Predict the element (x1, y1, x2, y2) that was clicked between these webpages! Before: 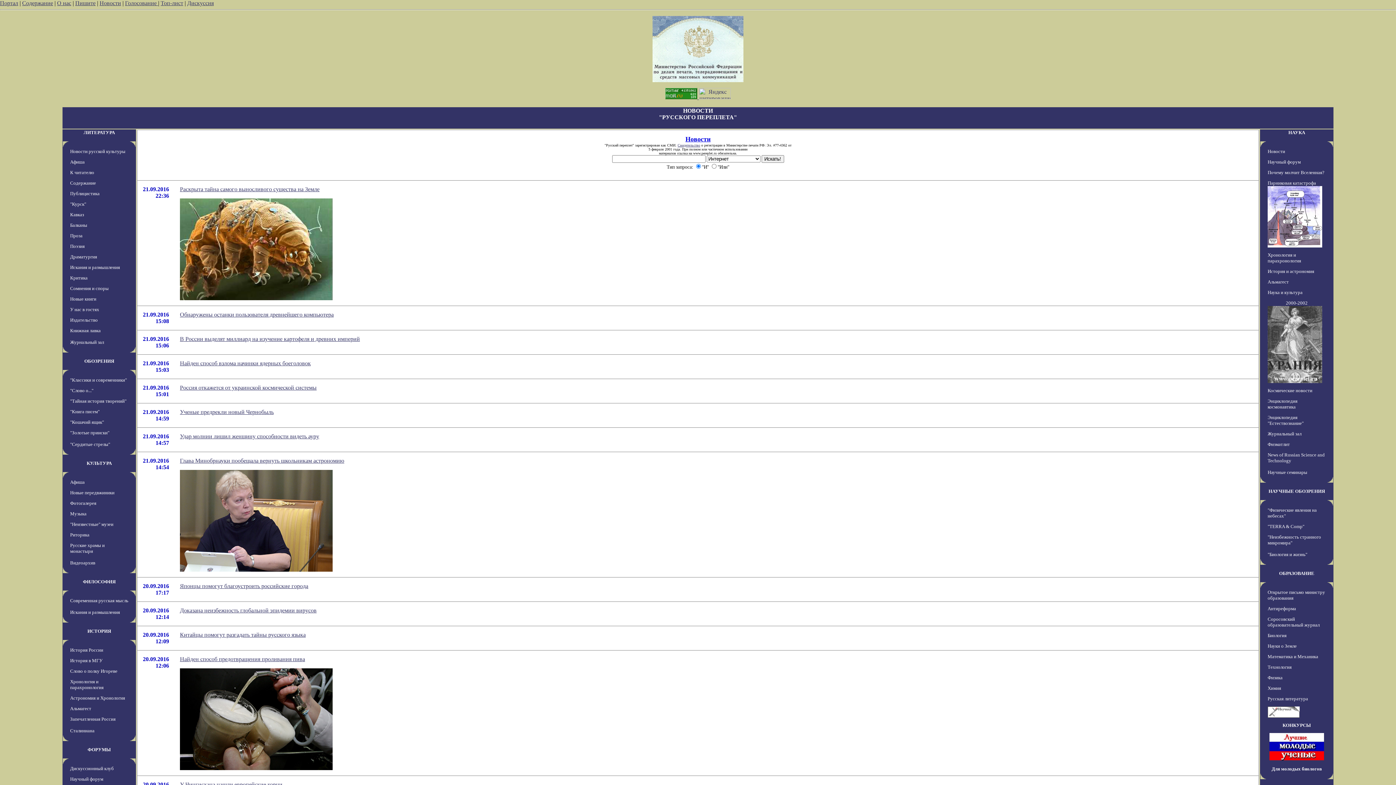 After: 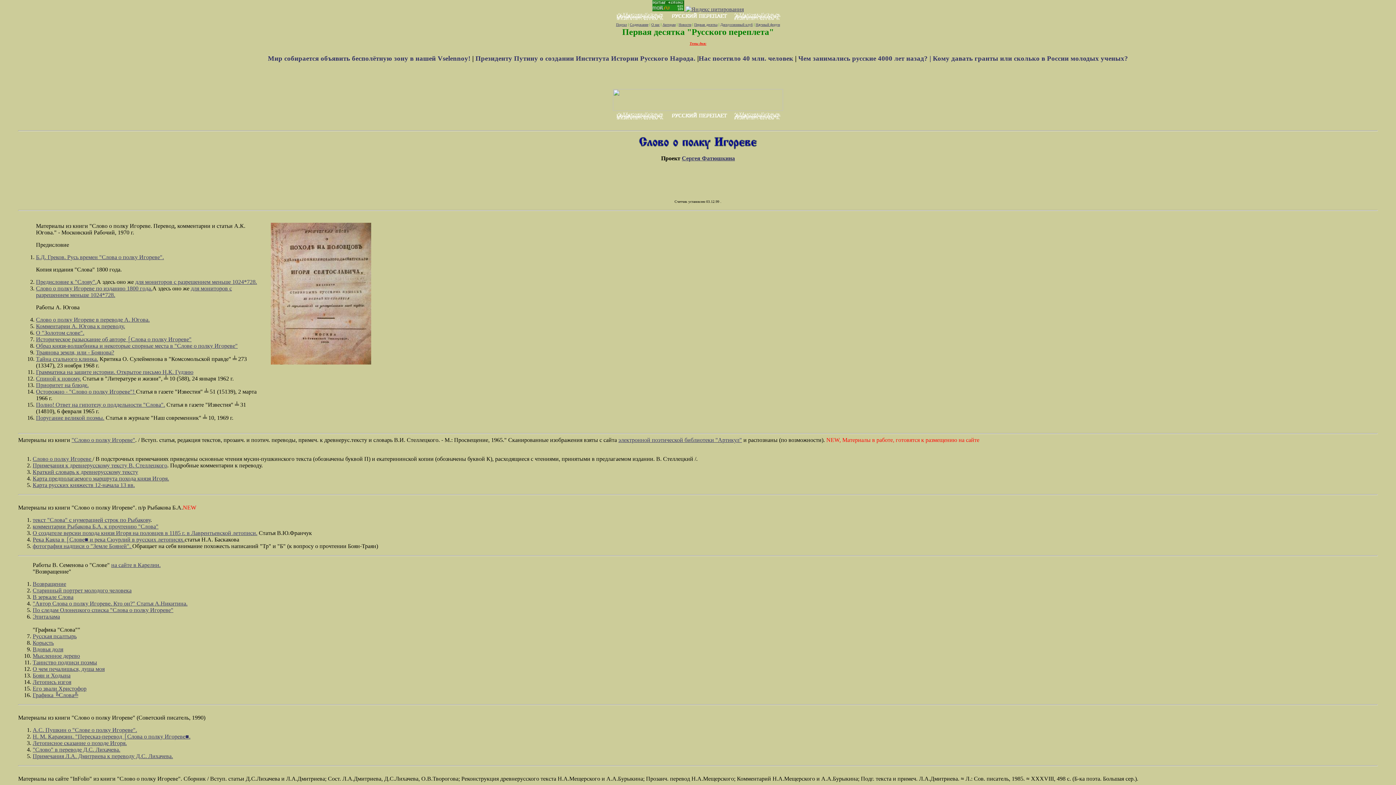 Action: label: Слово о полку Игореве bbox: (70, 668, 117, 674)